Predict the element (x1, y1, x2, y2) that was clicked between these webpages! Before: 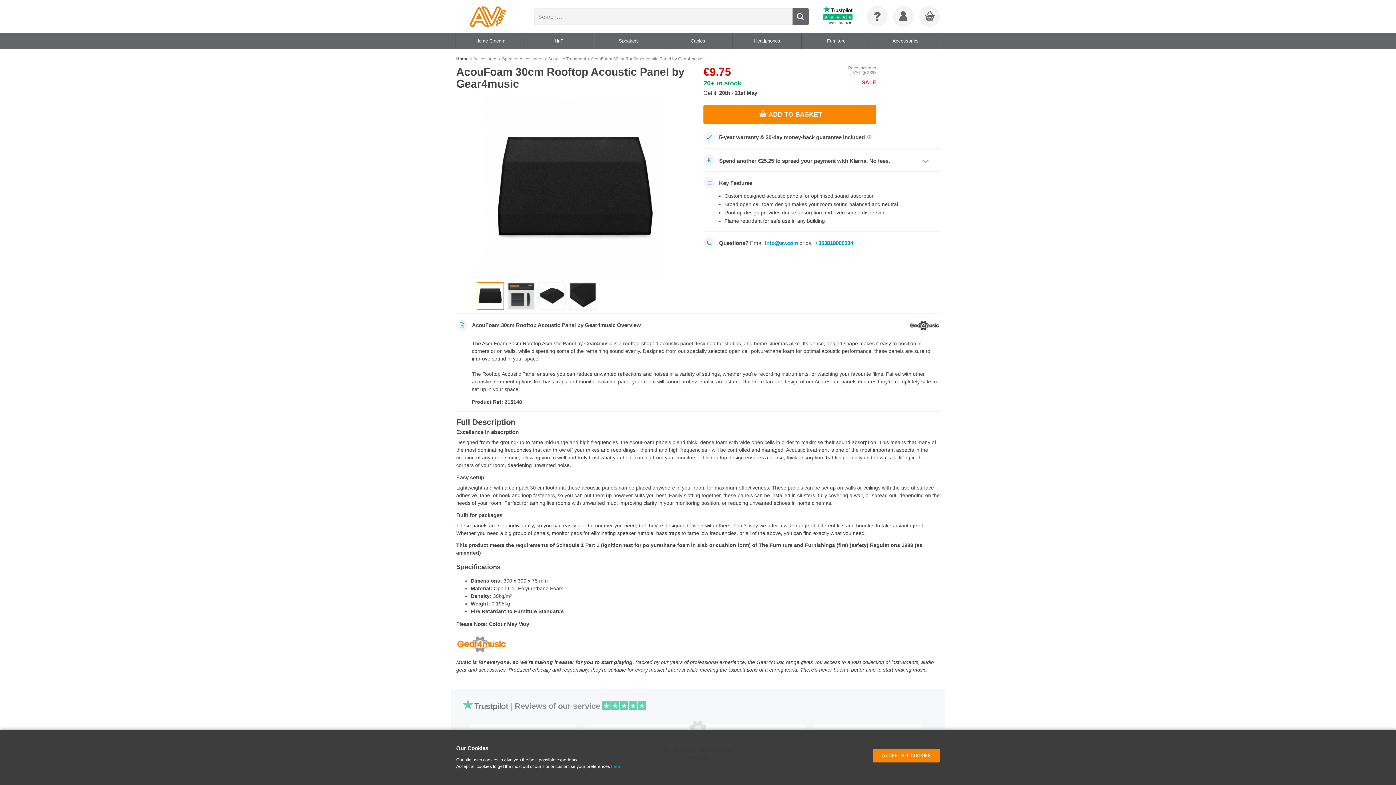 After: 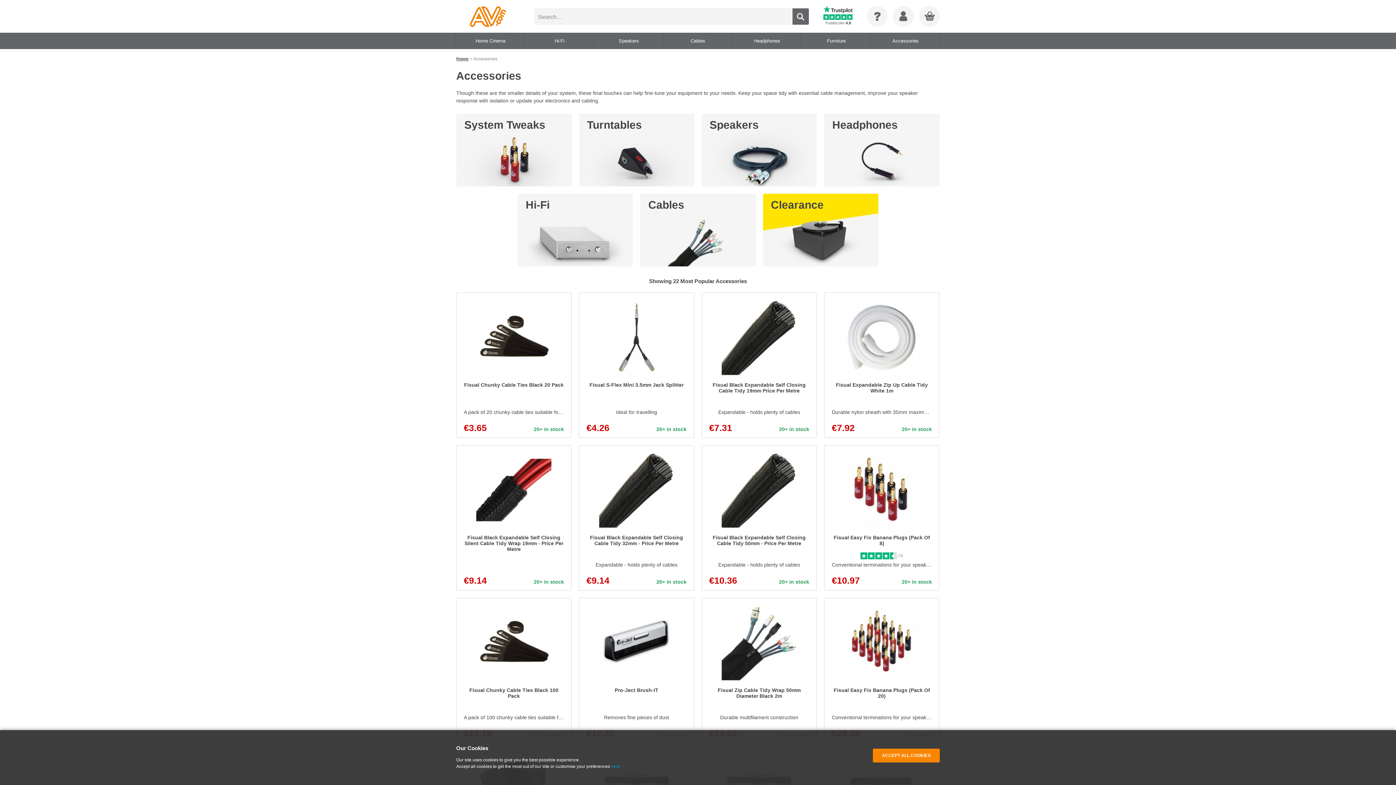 Action: label: Accessories bbox: (473, 56, 497, 61)